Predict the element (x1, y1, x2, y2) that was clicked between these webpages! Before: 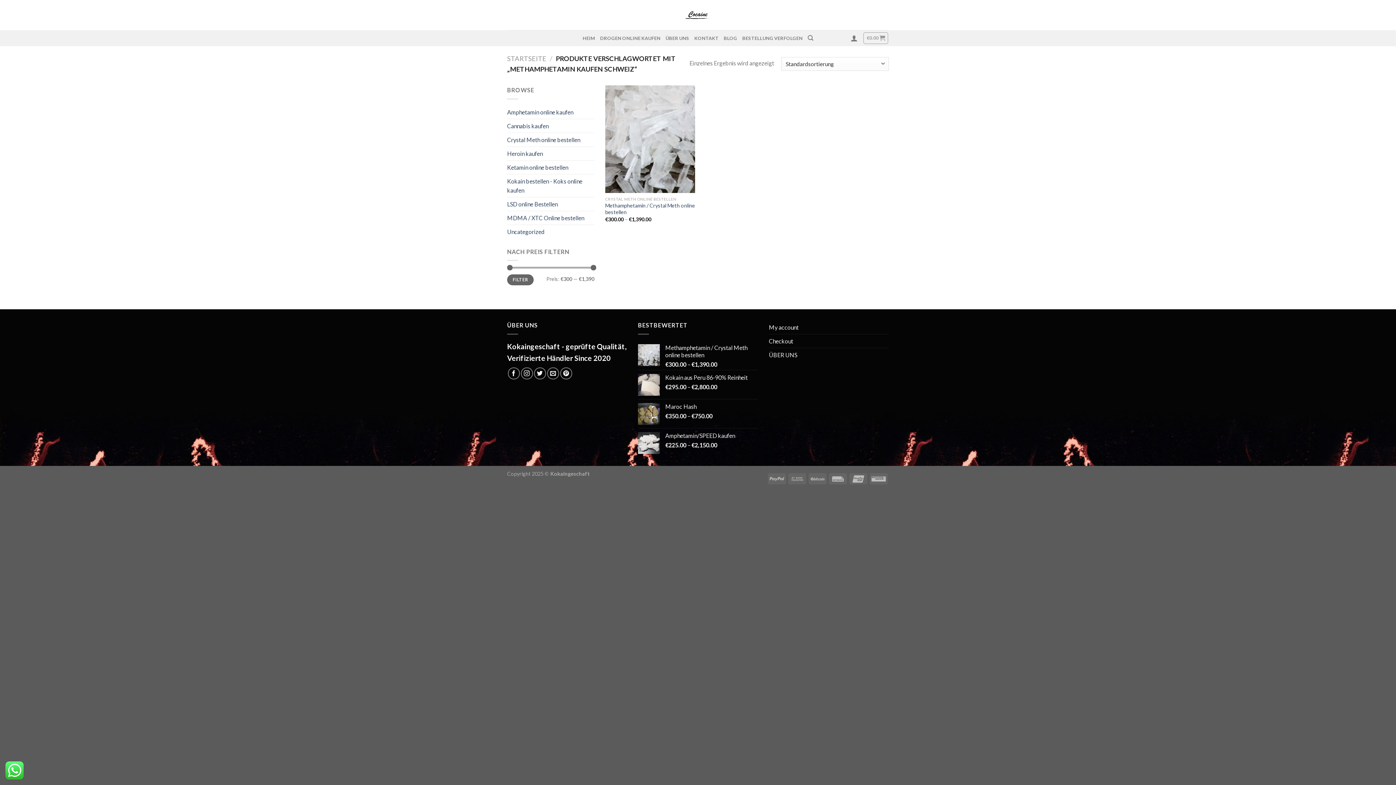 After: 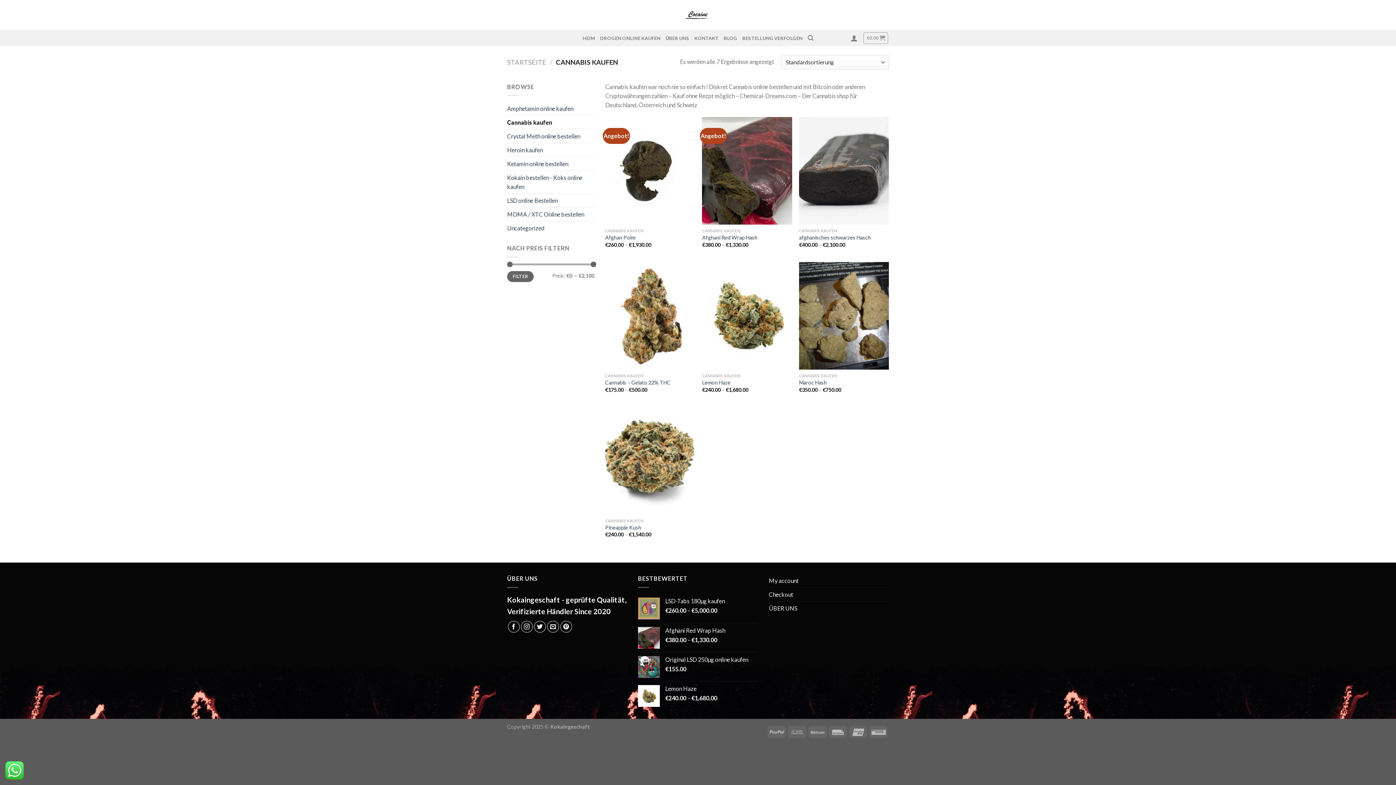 Action: label: Cannabis kaufen bbox: (507, 119, 594, 132)